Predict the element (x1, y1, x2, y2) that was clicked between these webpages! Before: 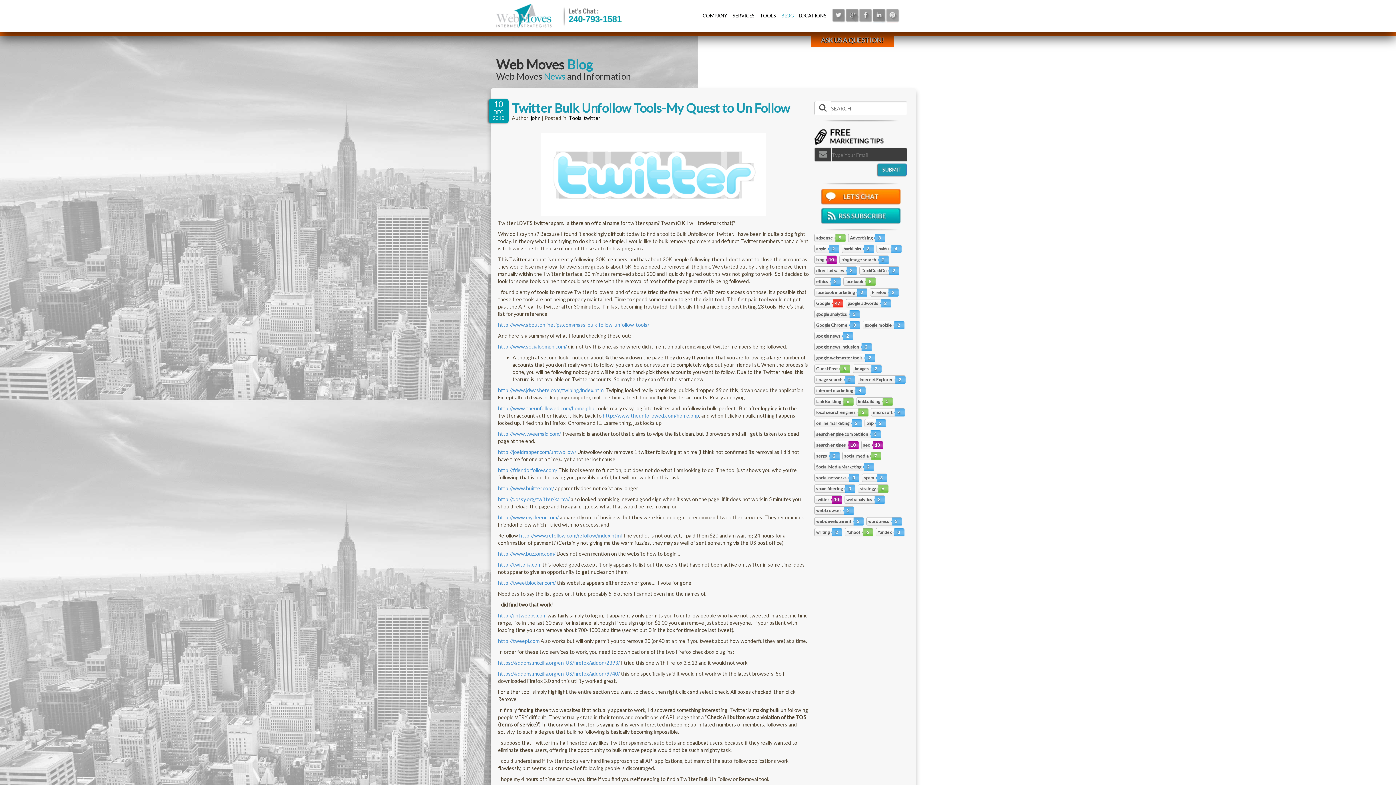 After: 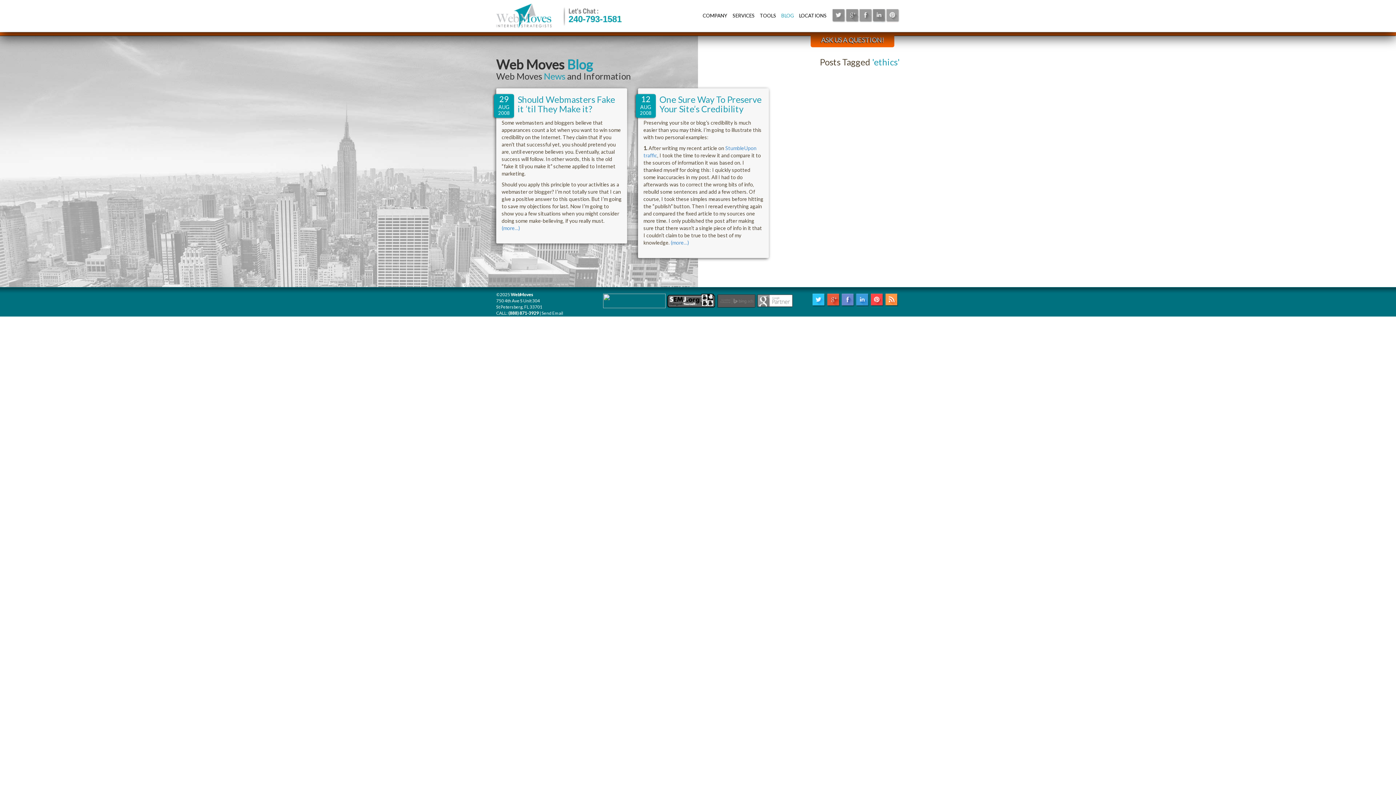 Action: bbox: (816, 278, 828, 284) label: ethics